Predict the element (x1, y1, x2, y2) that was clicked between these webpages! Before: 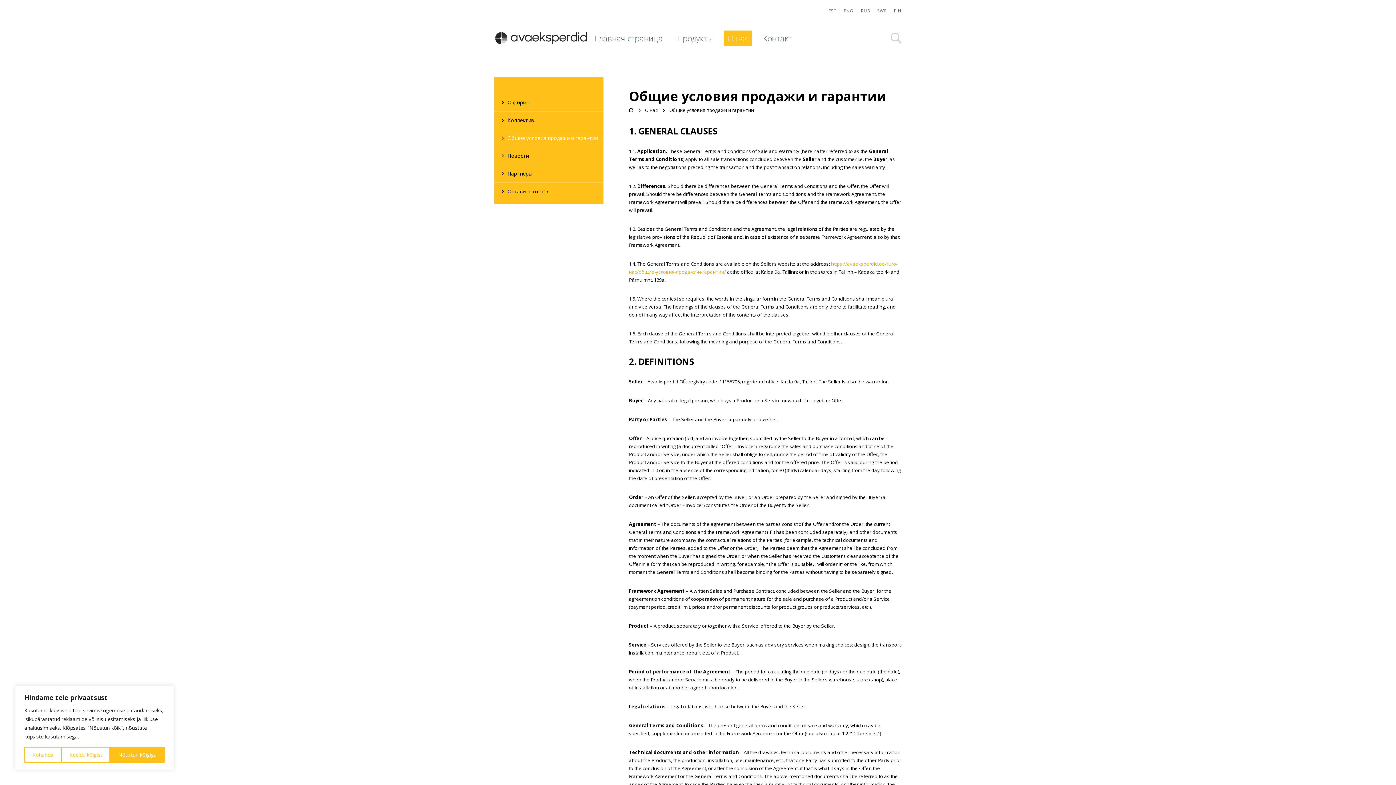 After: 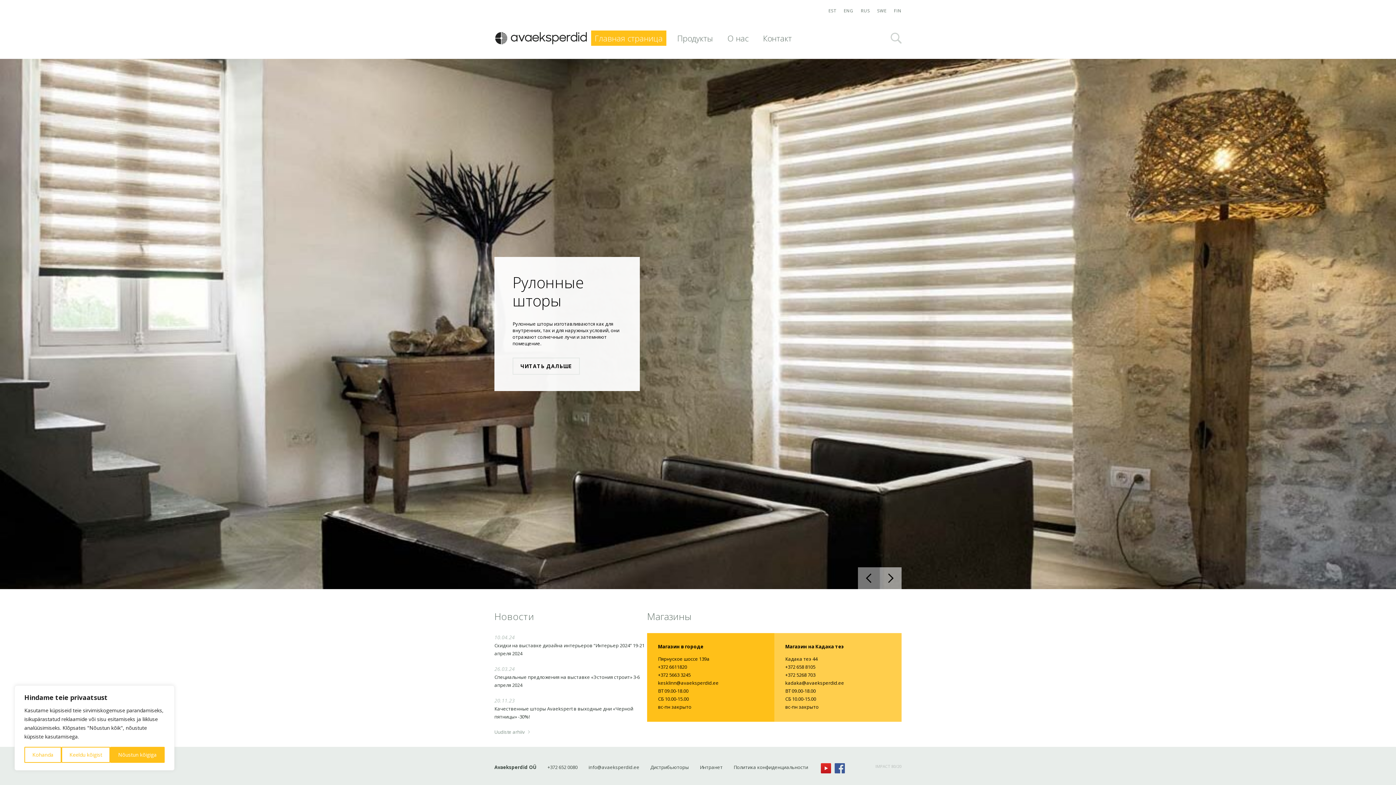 Action: bbox: (591, 30, 666, 45) label: Главная страница